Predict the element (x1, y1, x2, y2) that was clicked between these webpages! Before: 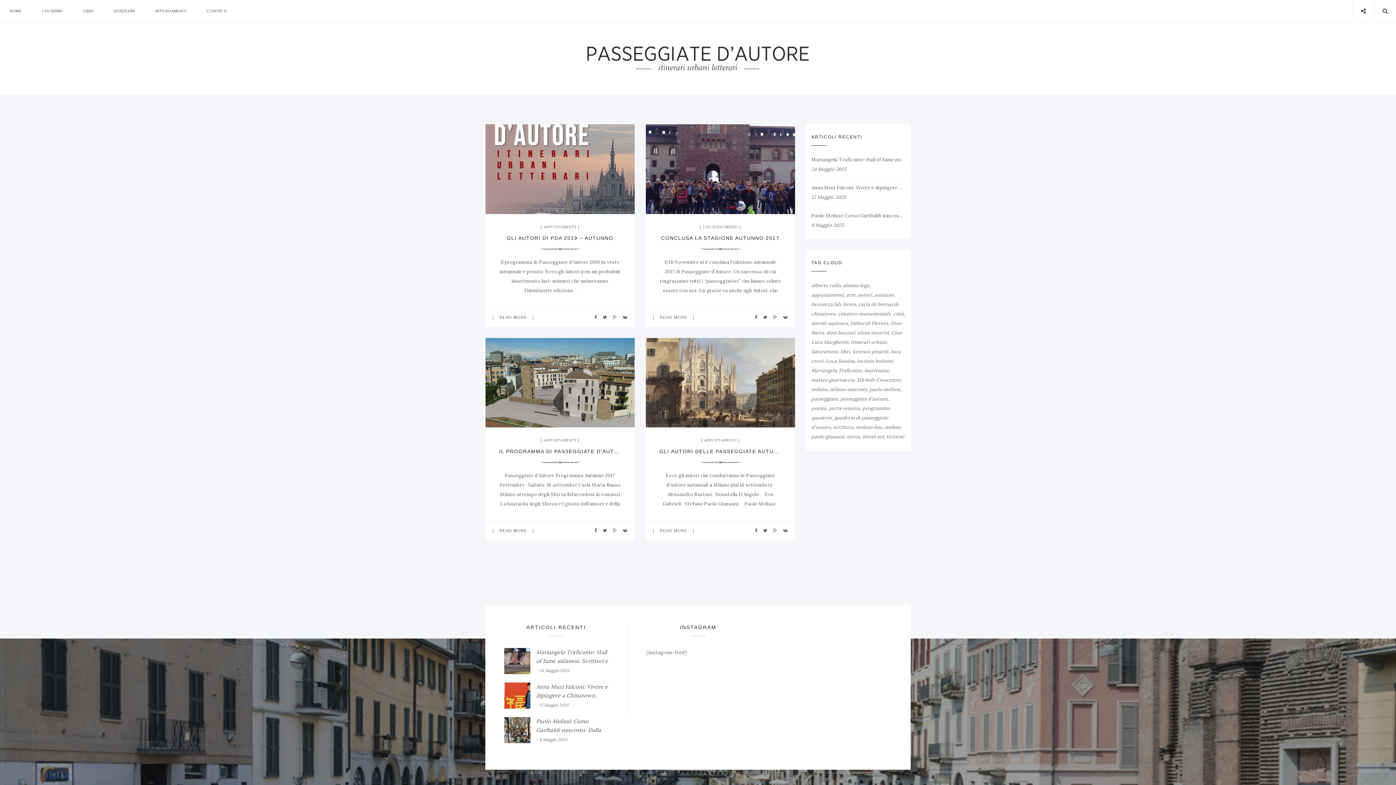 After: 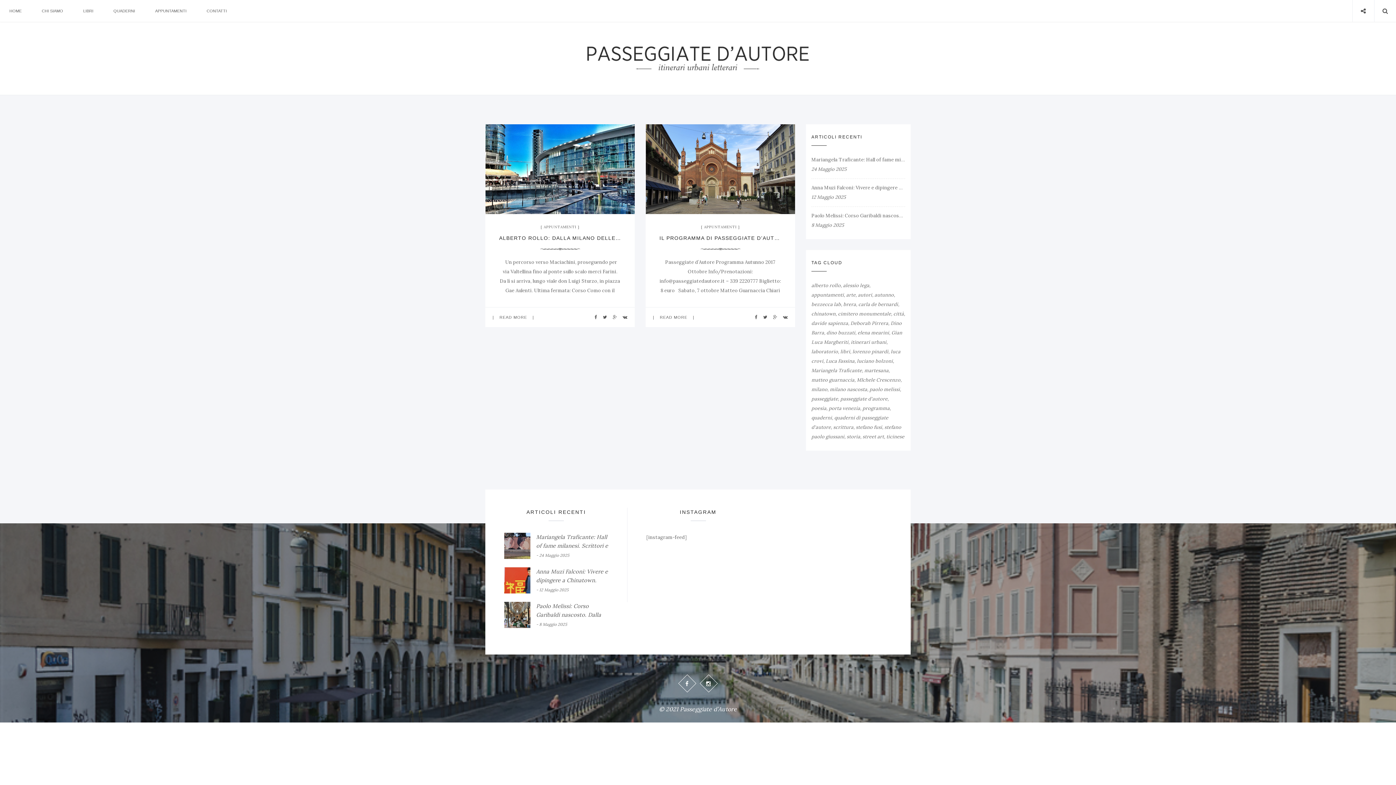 Action: bbox: (811, 282, 842, 288) label: alberto rollo (2 elementi)